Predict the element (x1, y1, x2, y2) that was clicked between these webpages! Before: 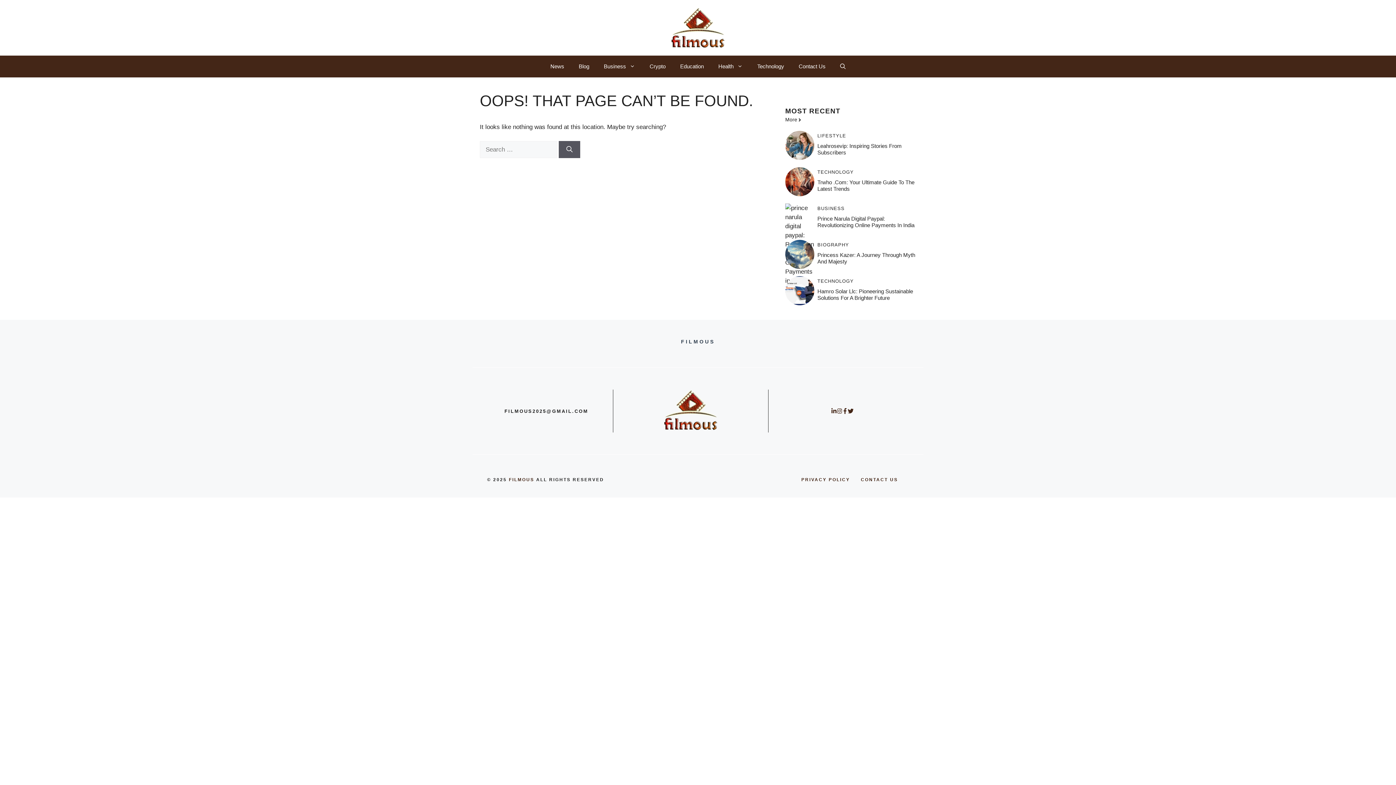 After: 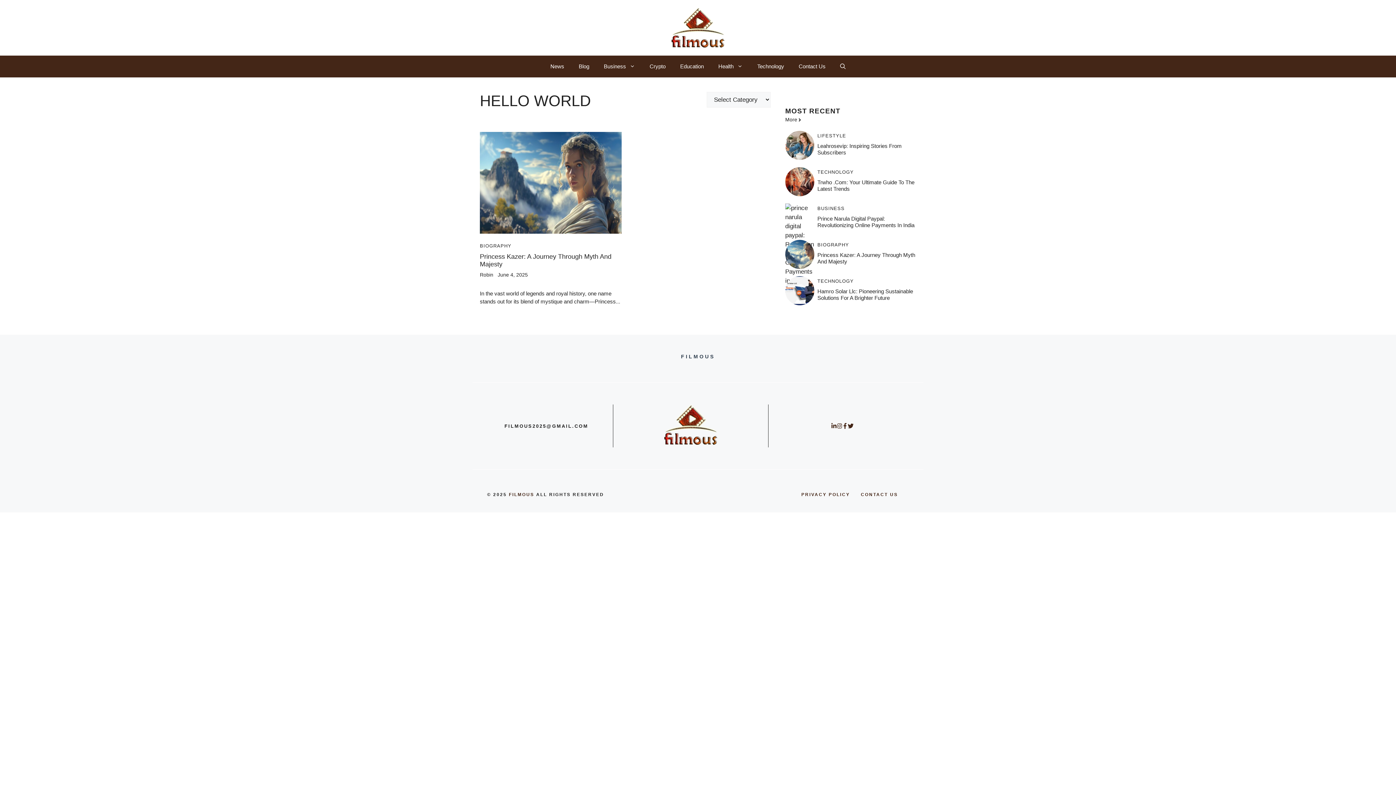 Action: label: BIOGRAPHY bbox: (817, 242, 849, 247)